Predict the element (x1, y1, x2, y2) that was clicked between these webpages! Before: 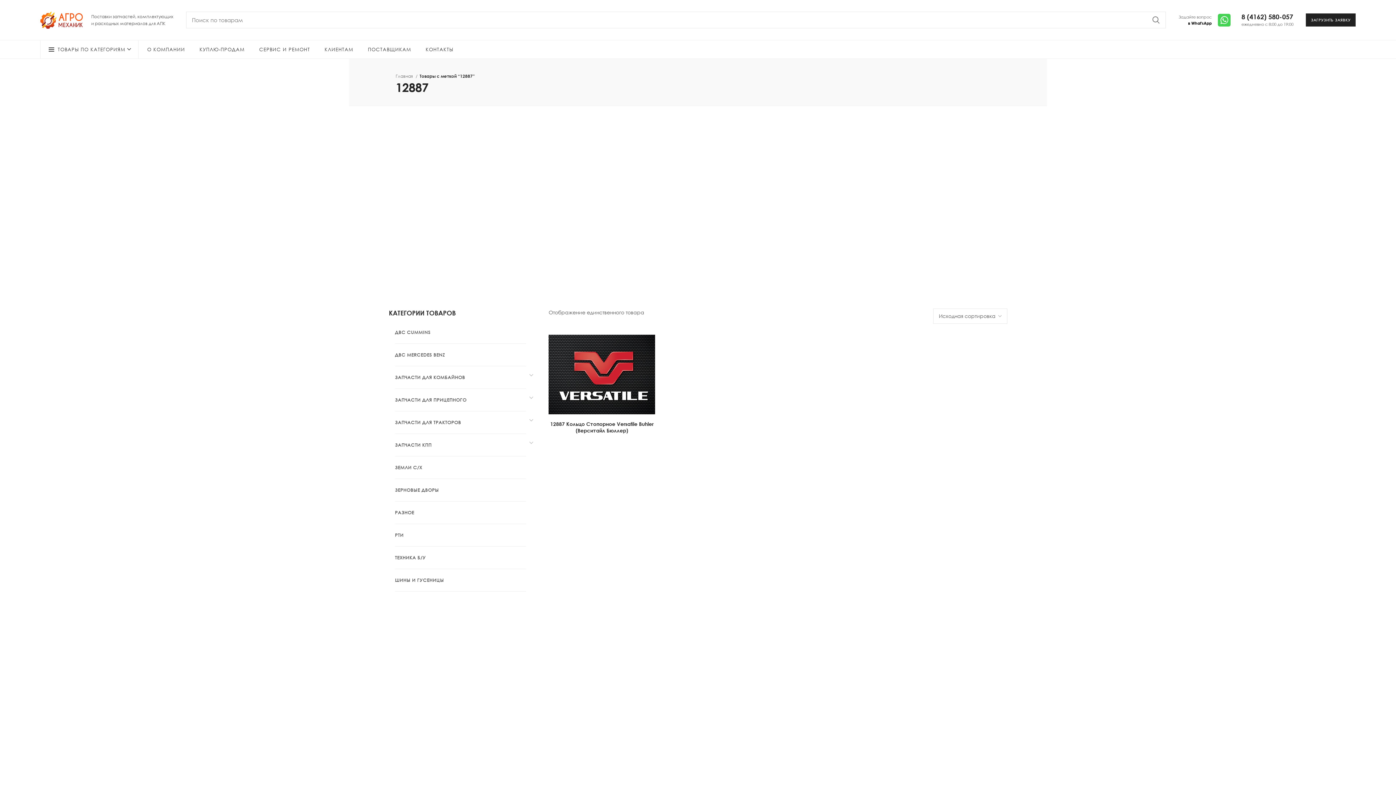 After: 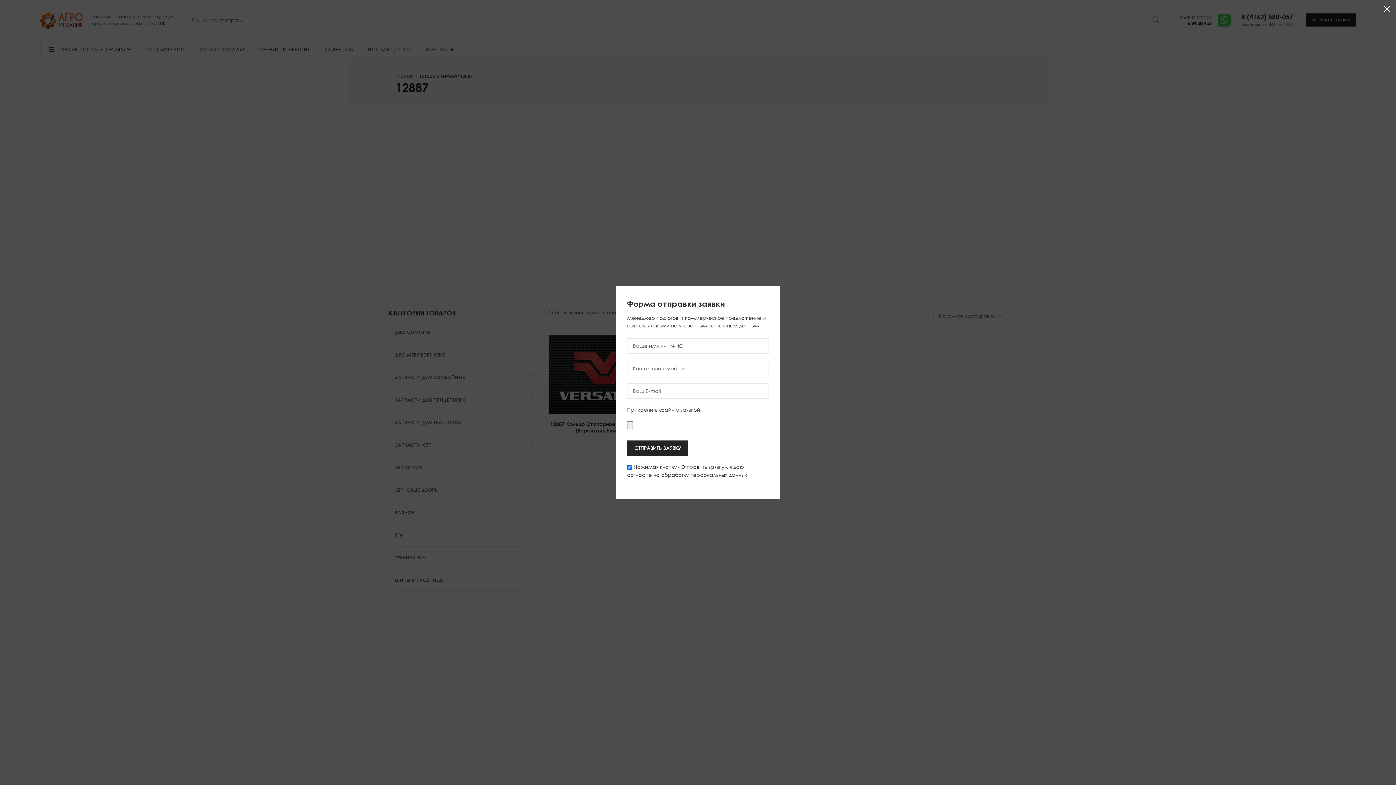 Action: bbox: (1306, 13, 1356, 26) label: ЗАГРУЗИТЬ ЗАЯВКУ